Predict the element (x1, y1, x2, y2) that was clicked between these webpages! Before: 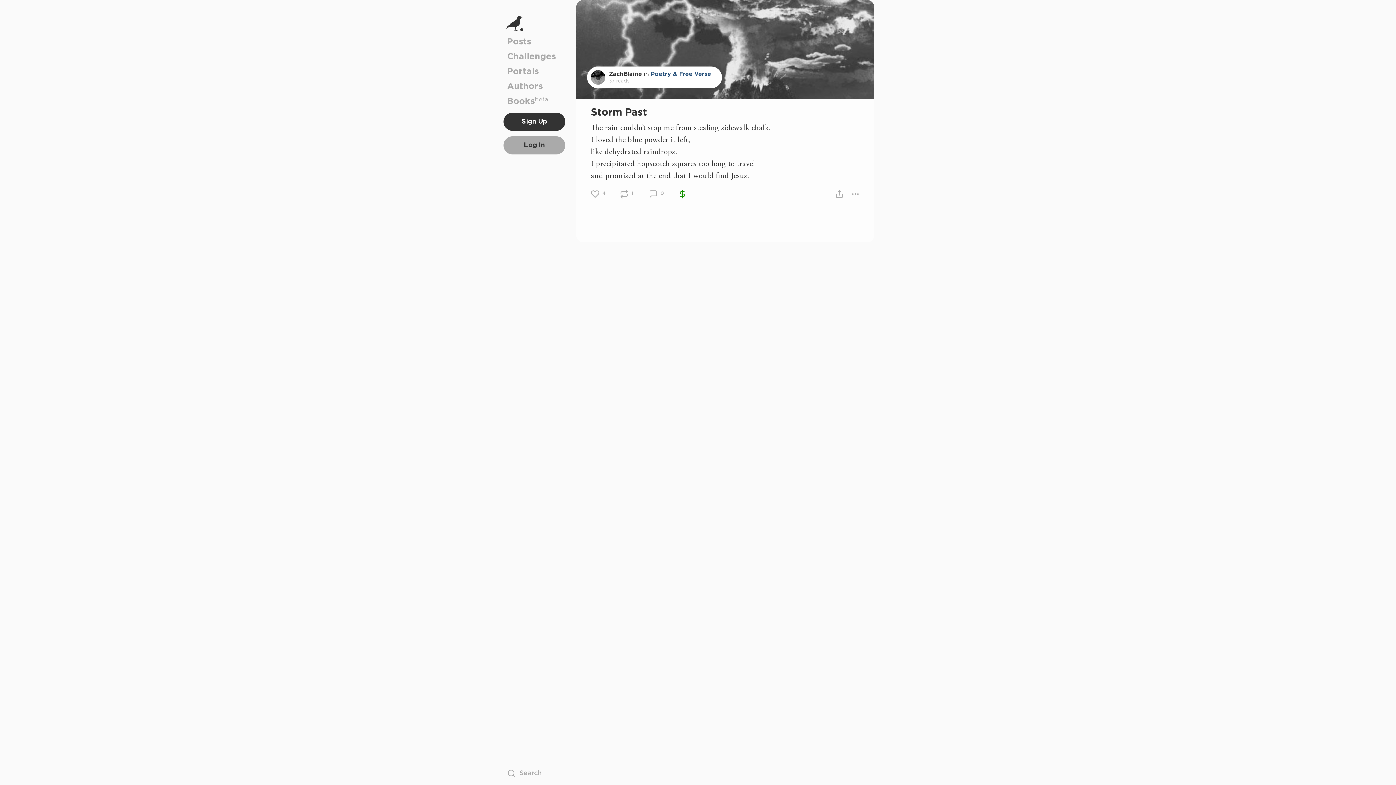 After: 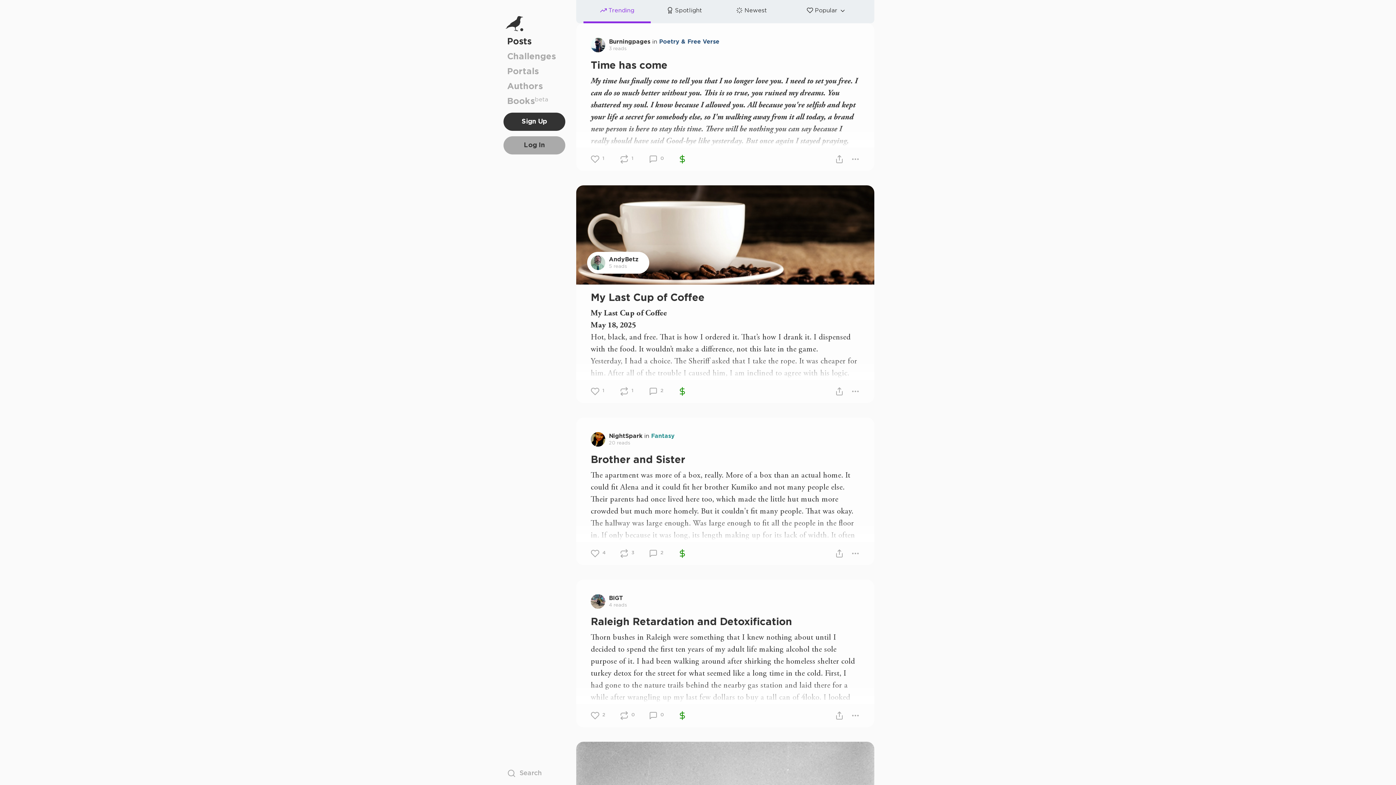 Action: bbox: (507, 34, 561, 49) label: Posts